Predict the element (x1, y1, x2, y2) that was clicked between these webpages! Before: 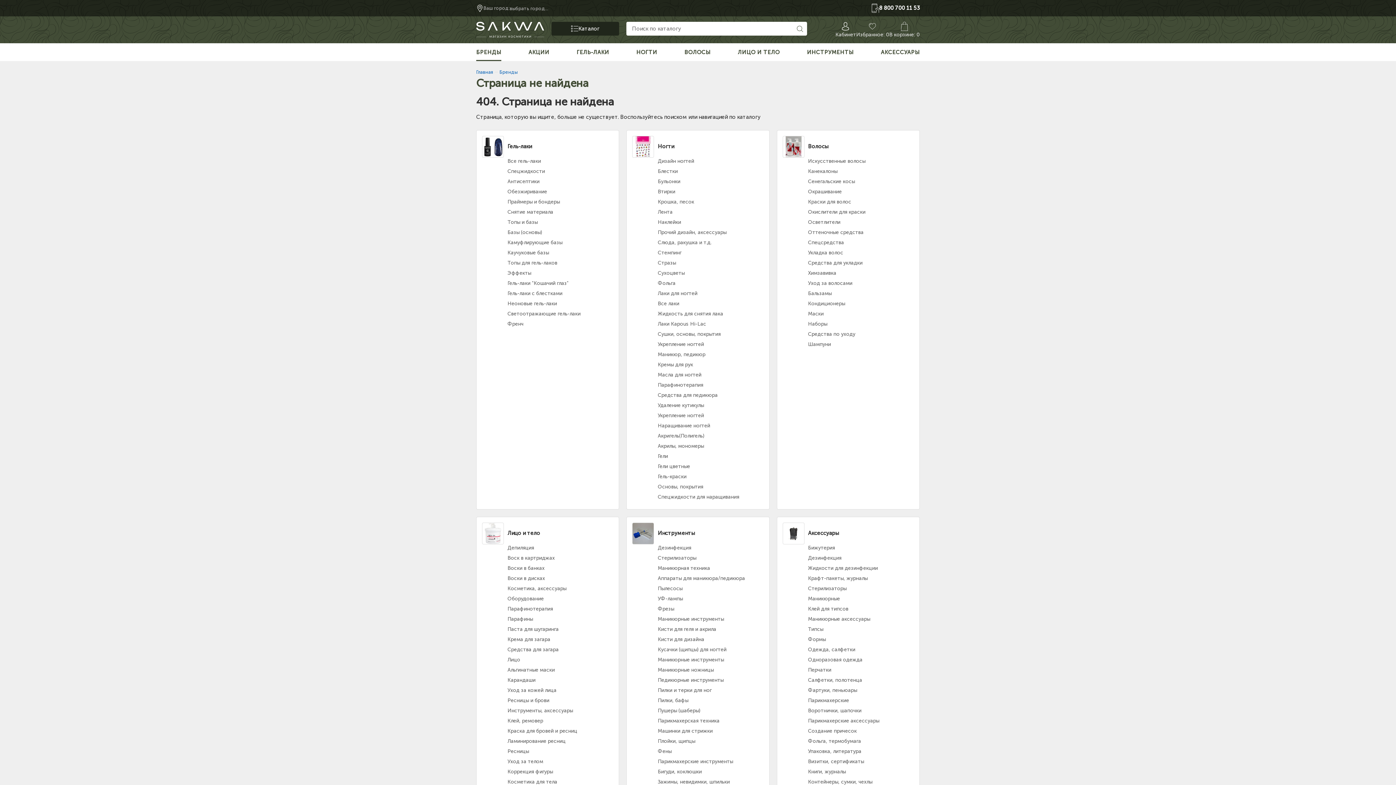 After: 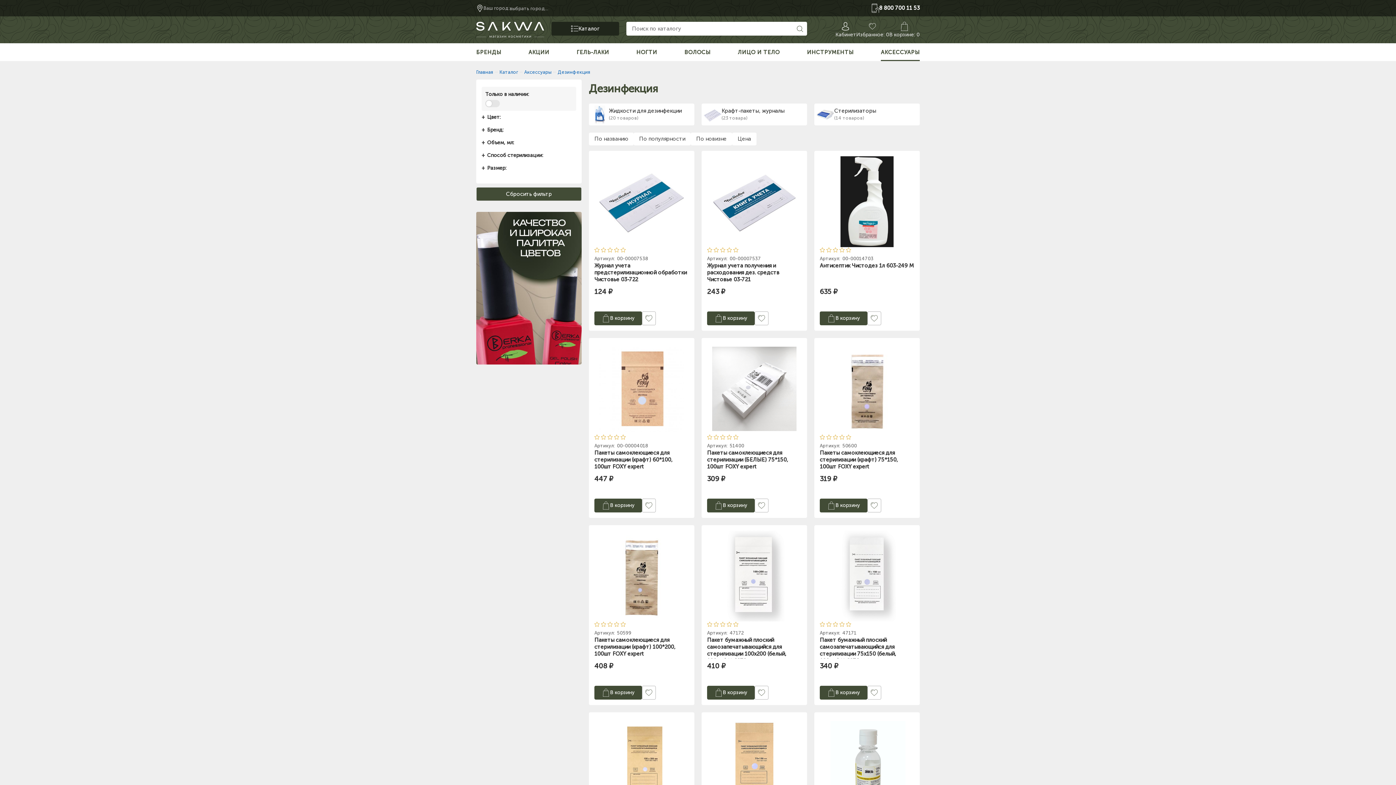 Action: bbox: (782, 554, 914, 564) label: Дезинфекция